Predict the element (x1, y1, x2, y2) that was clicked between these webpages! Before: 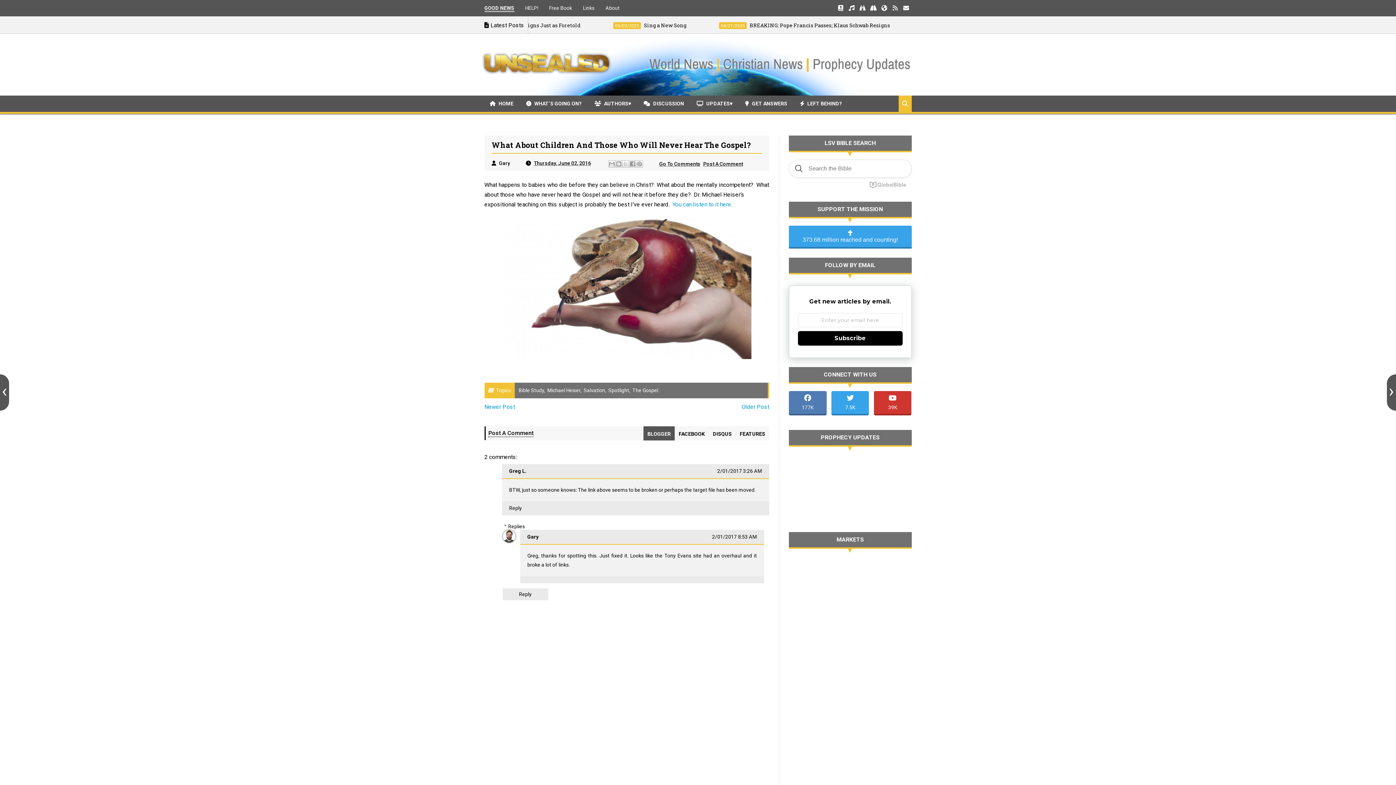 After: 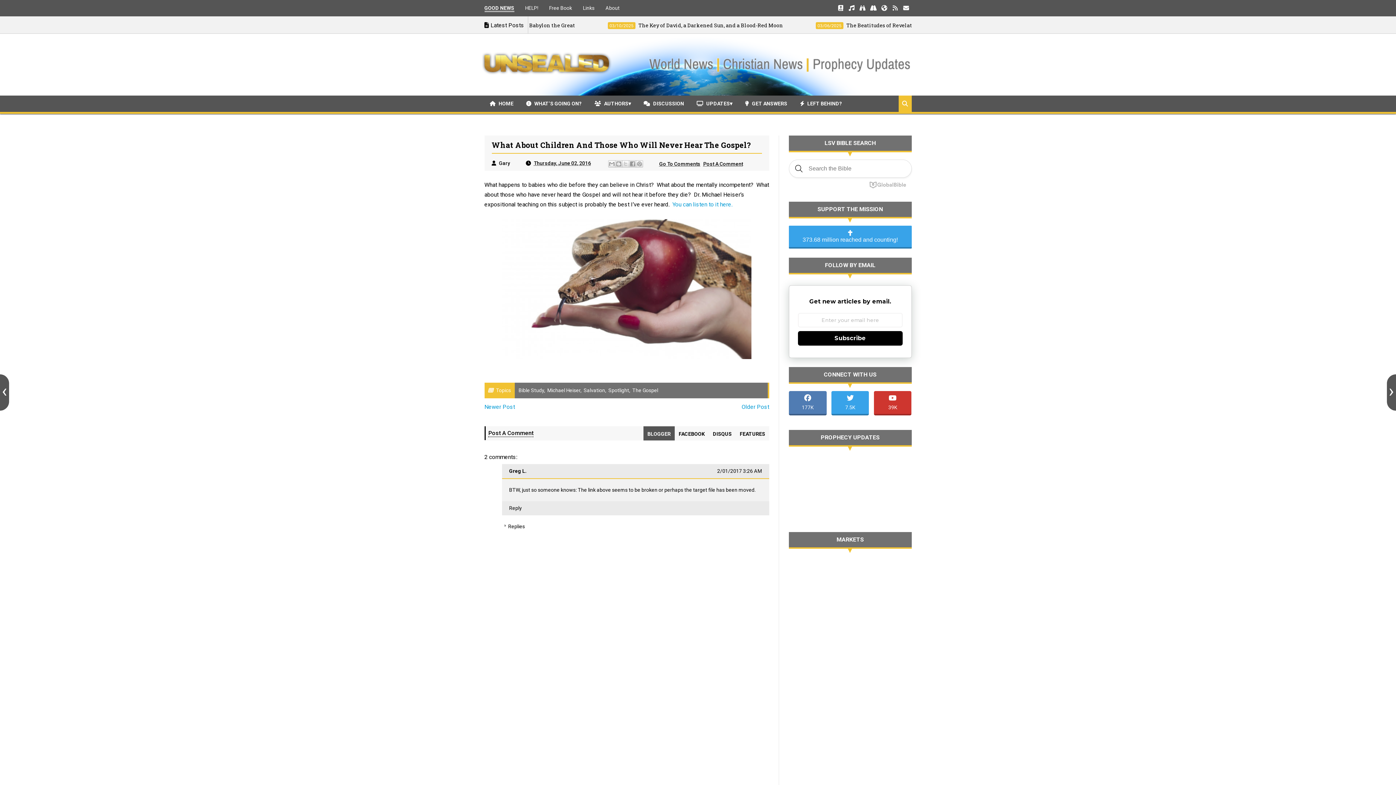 Action: bbox: (508, 523, 525, 529) label: Replies